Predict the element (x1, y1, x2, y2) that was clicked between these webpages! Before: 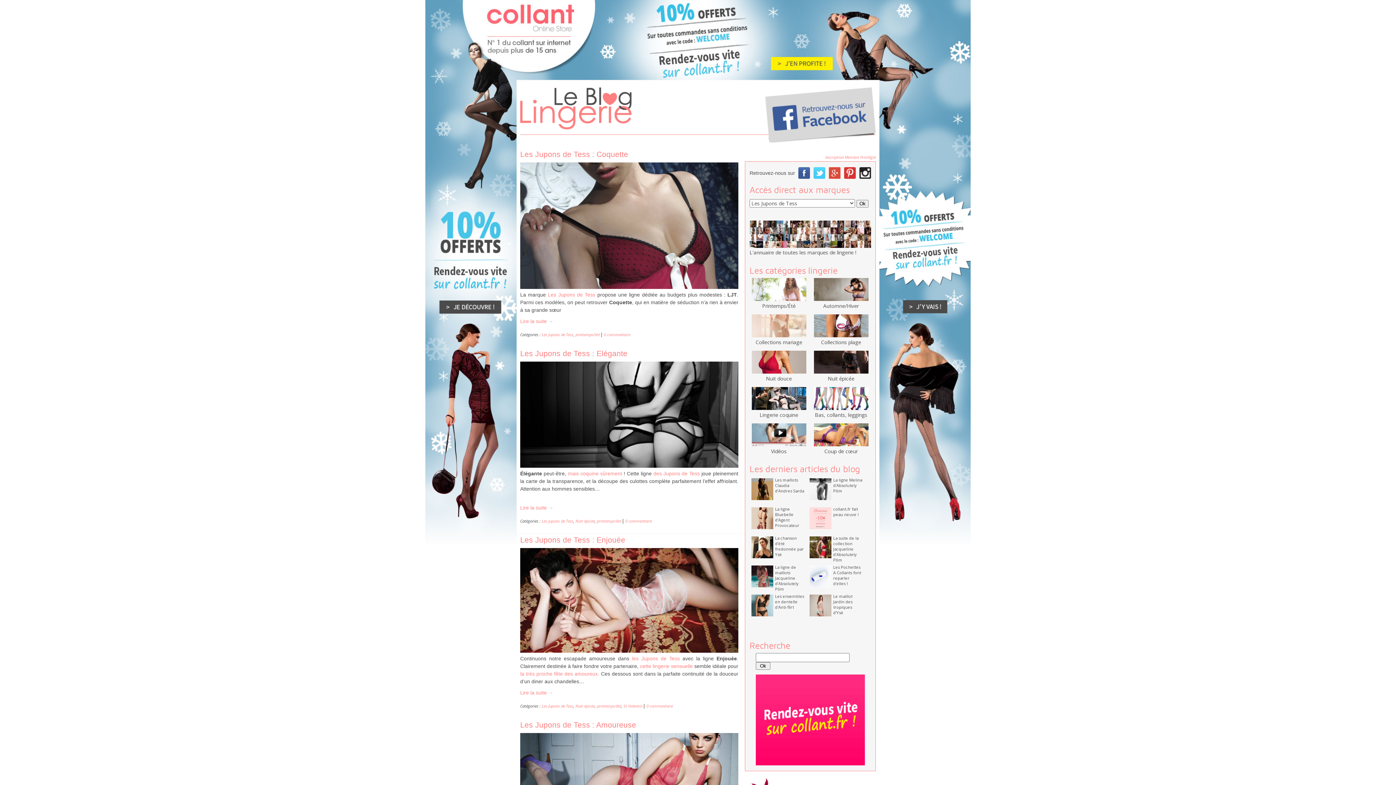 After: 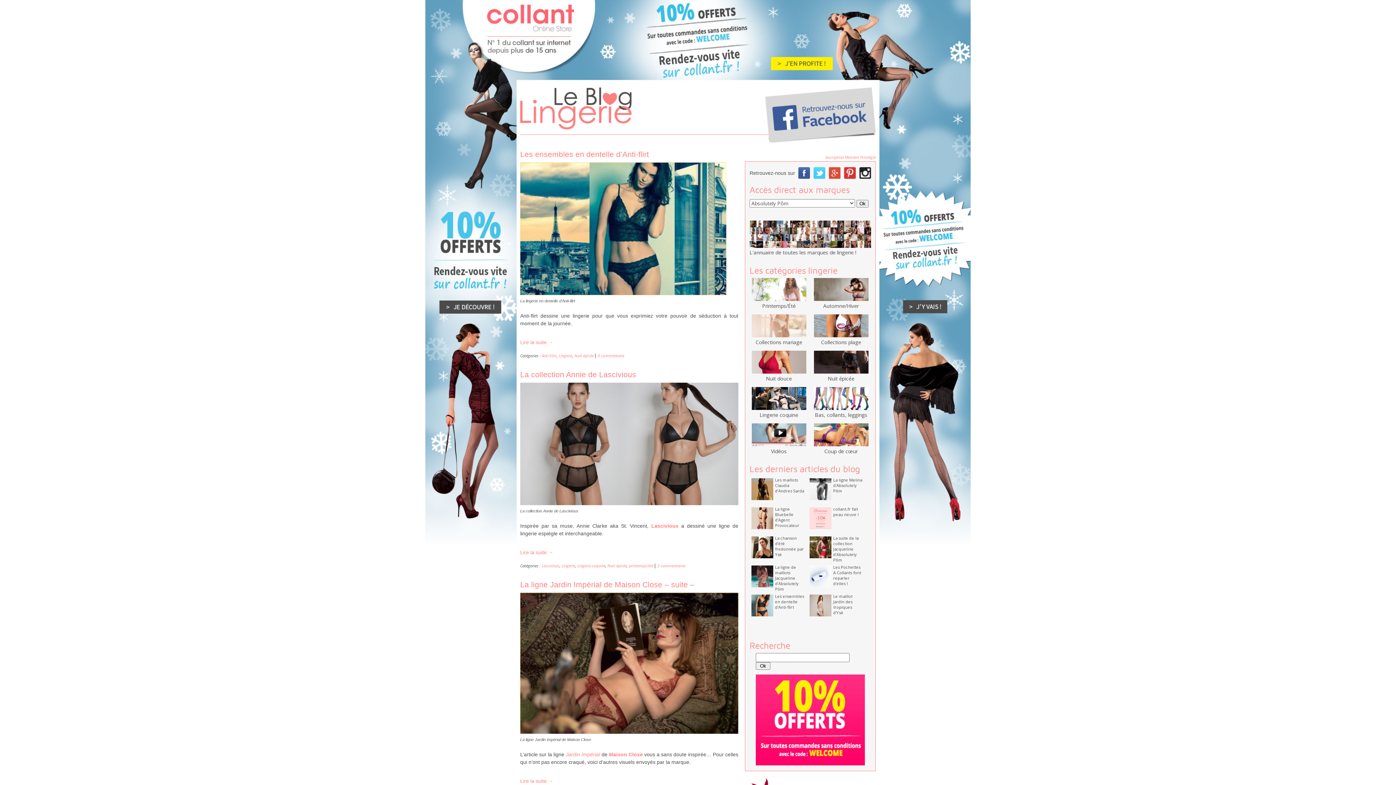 Action: bbox: (575, 703, 594, 709) label: Nuit épicée